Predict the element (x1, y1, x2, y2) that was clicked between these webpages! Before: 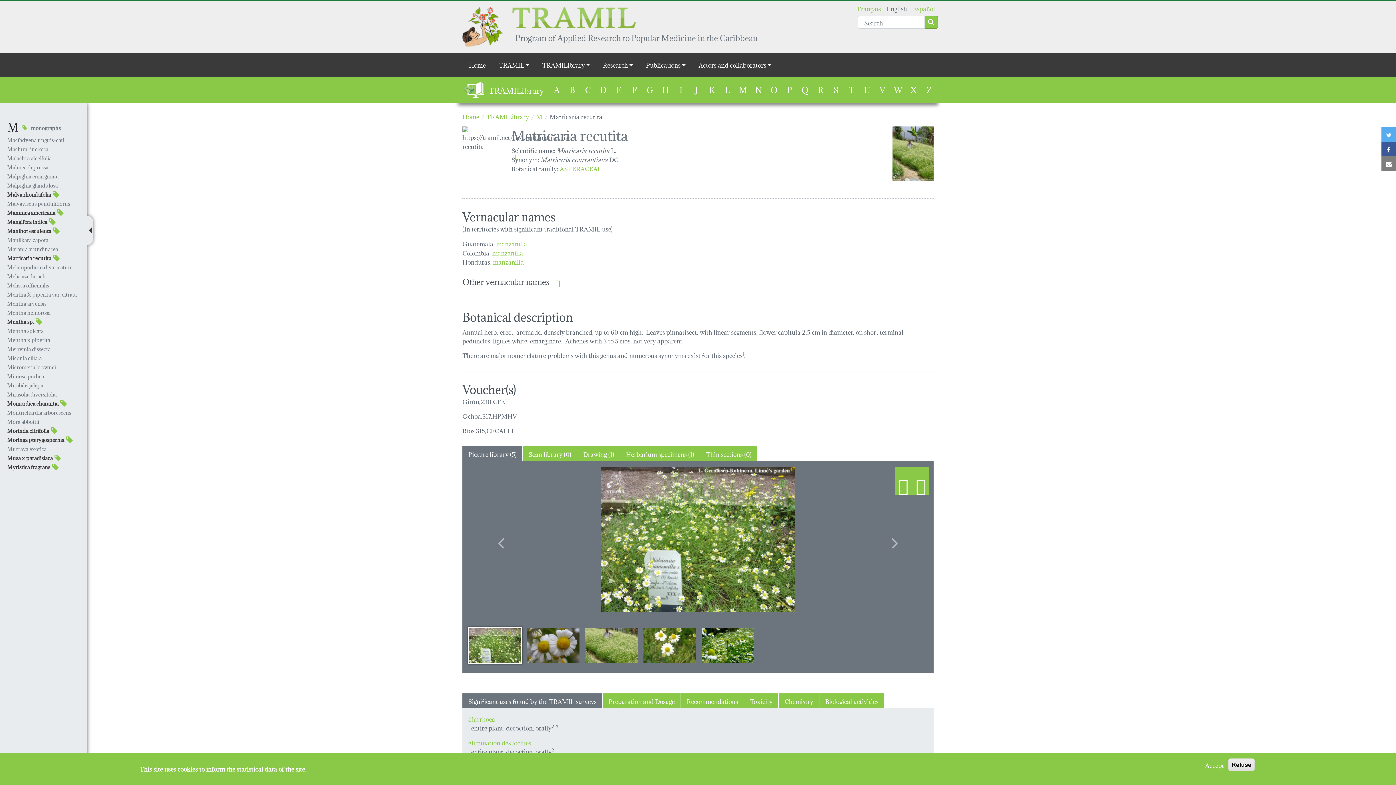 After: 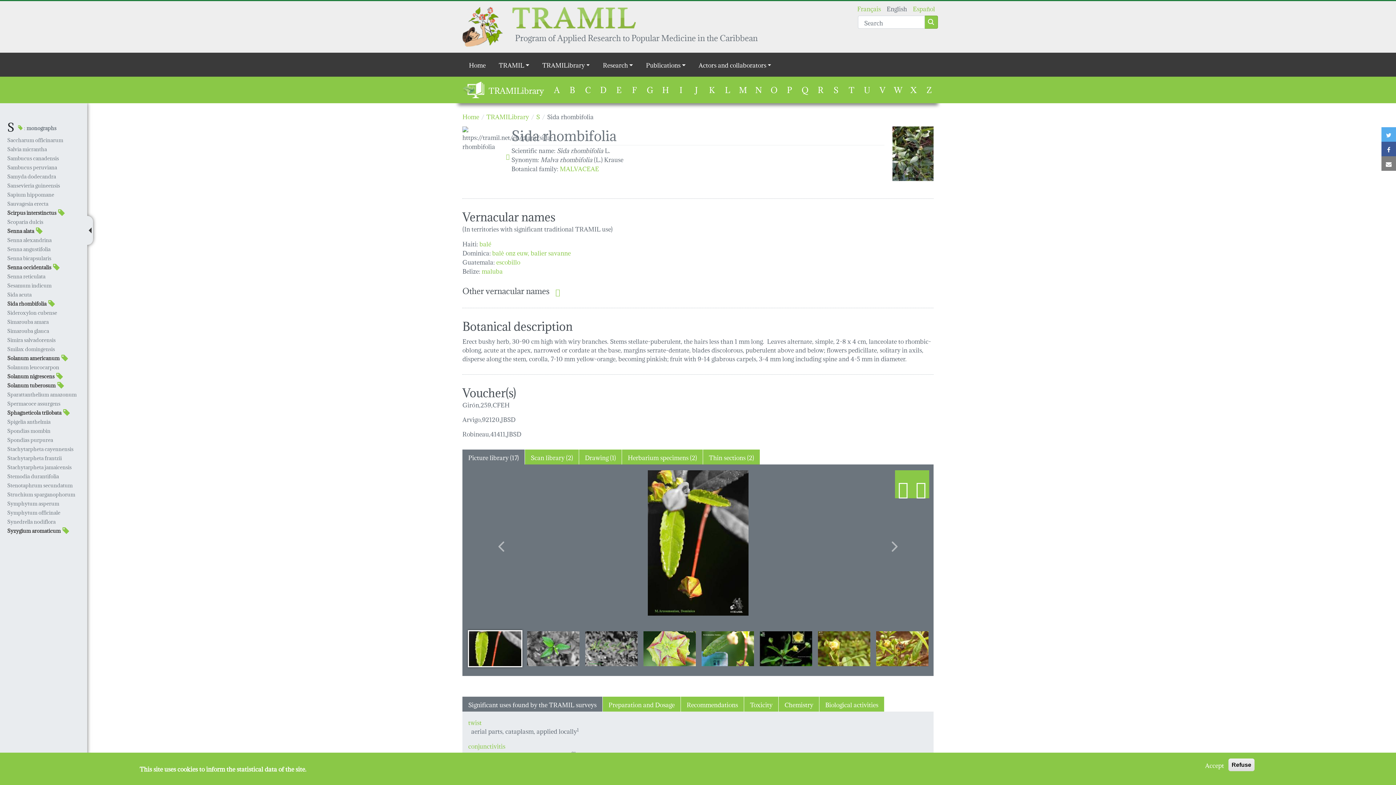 Action: label: Malva rhombifolia bbox: (7, 187, 59, 201)